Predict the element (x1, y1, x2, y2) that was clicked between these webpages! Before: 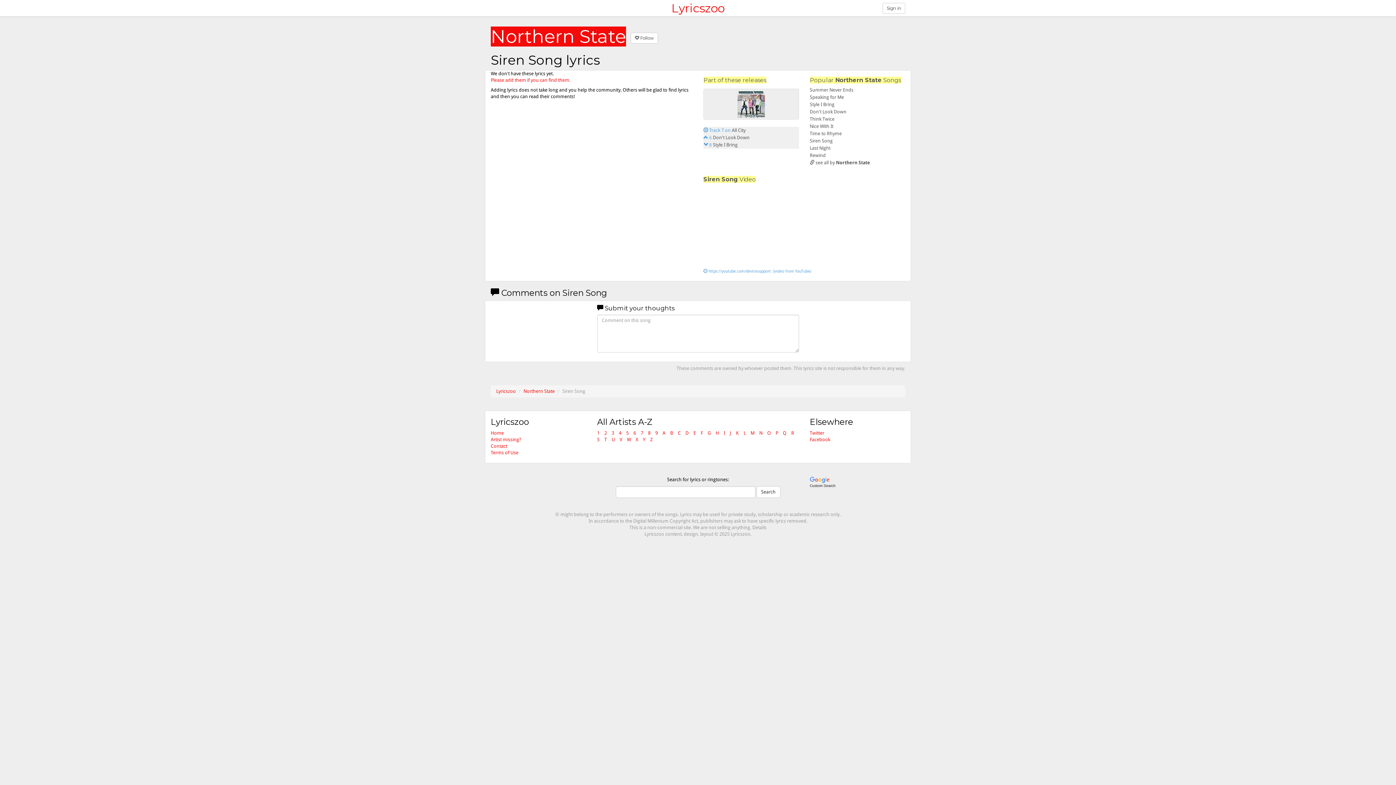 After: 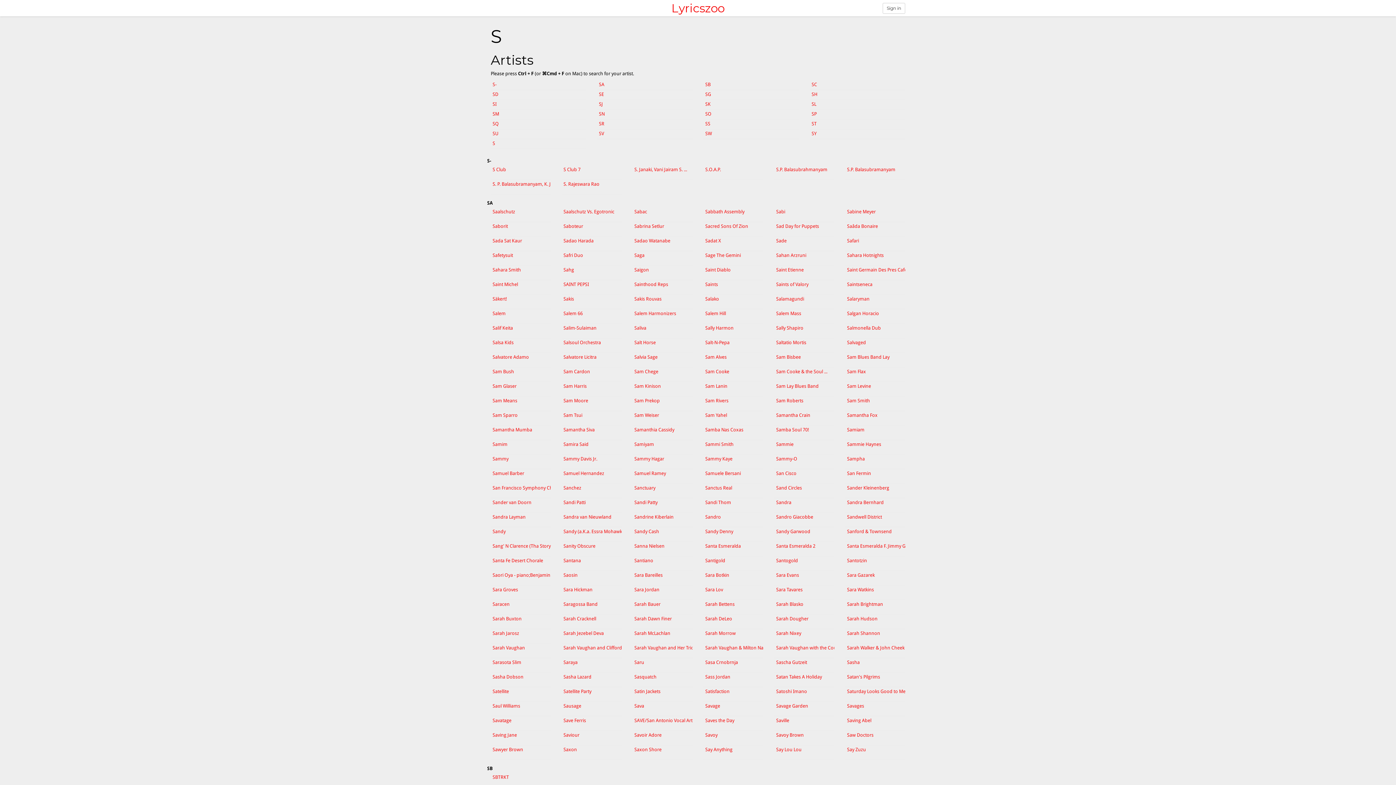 Action: bbox: (597, 437, 599, 442) label: S